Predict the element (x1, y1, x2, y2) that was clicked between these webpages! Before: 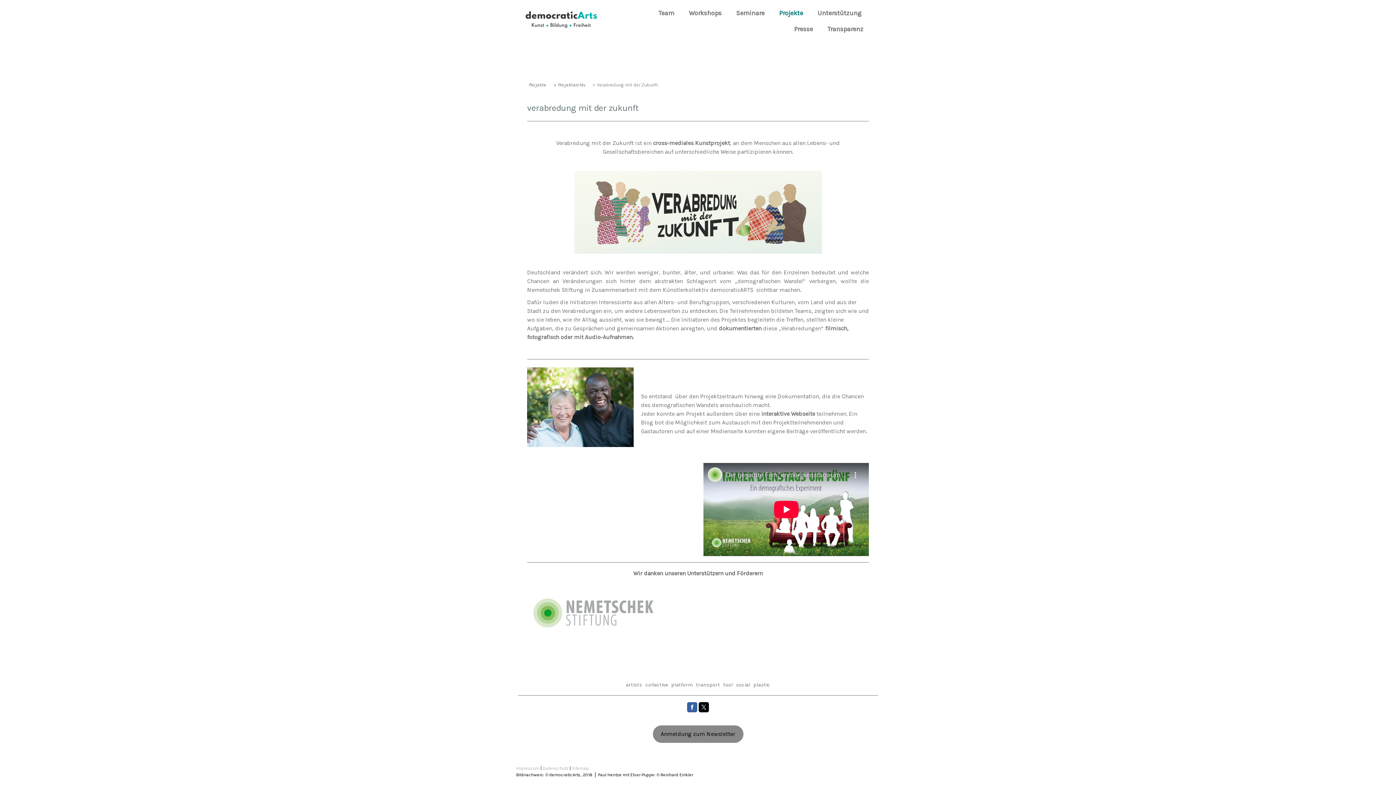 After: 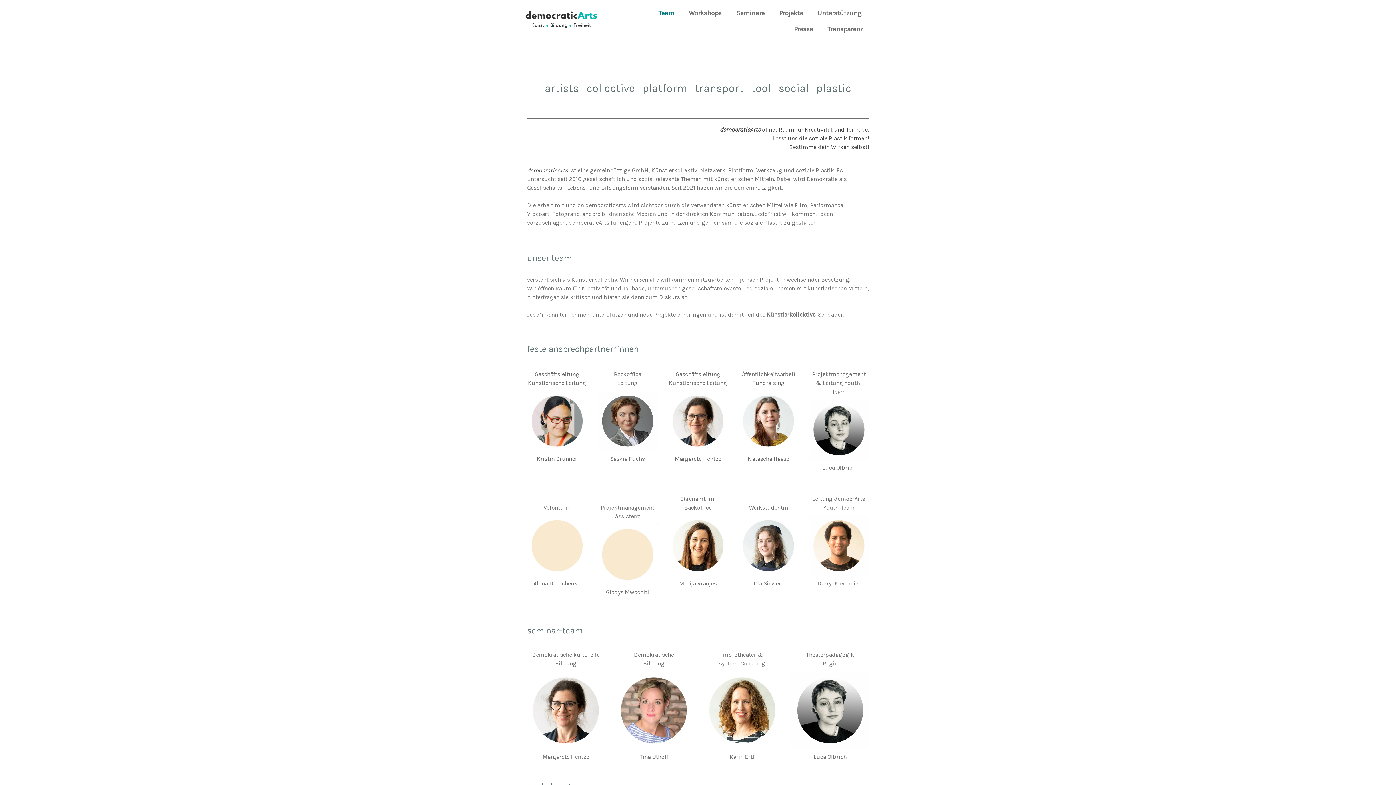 Action: label: Team bbox: (653, 5, 680, 20)